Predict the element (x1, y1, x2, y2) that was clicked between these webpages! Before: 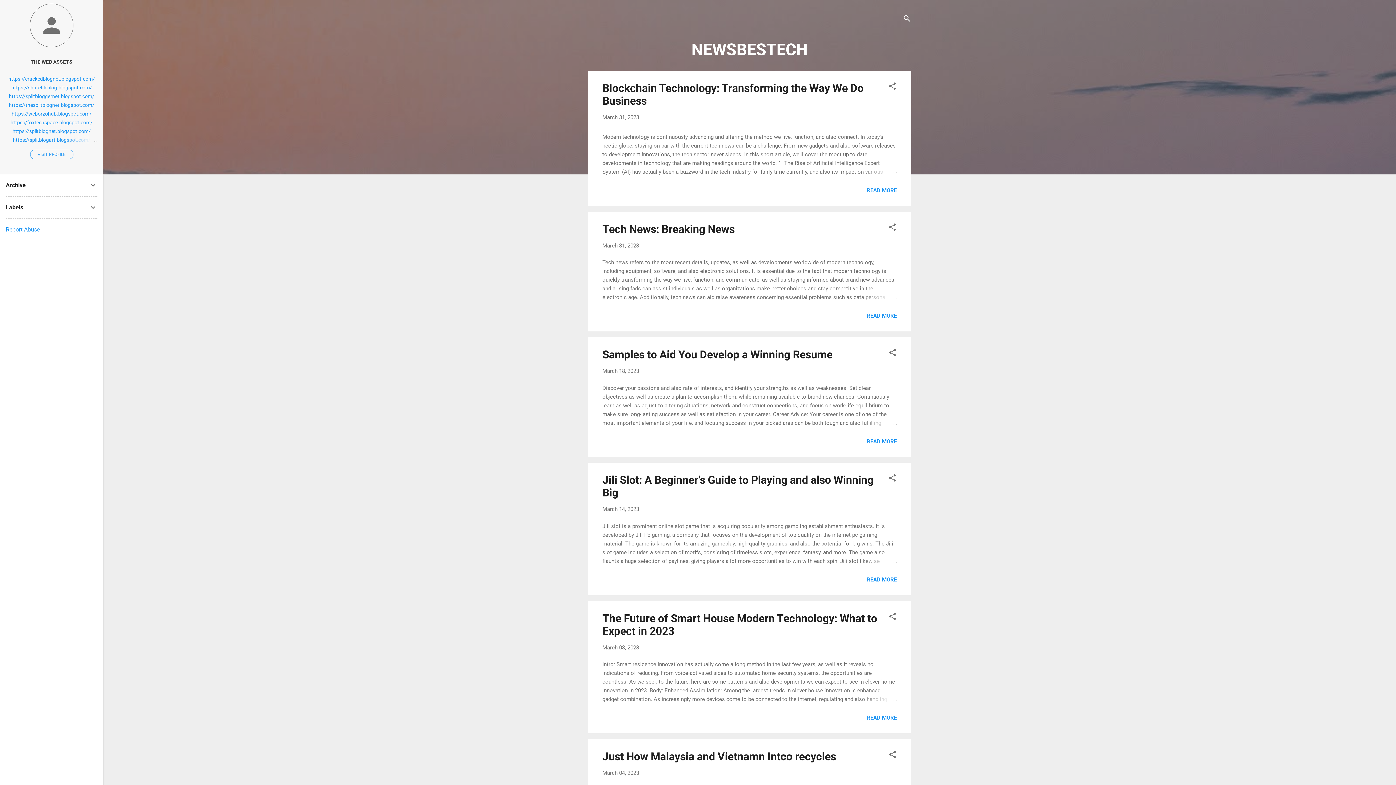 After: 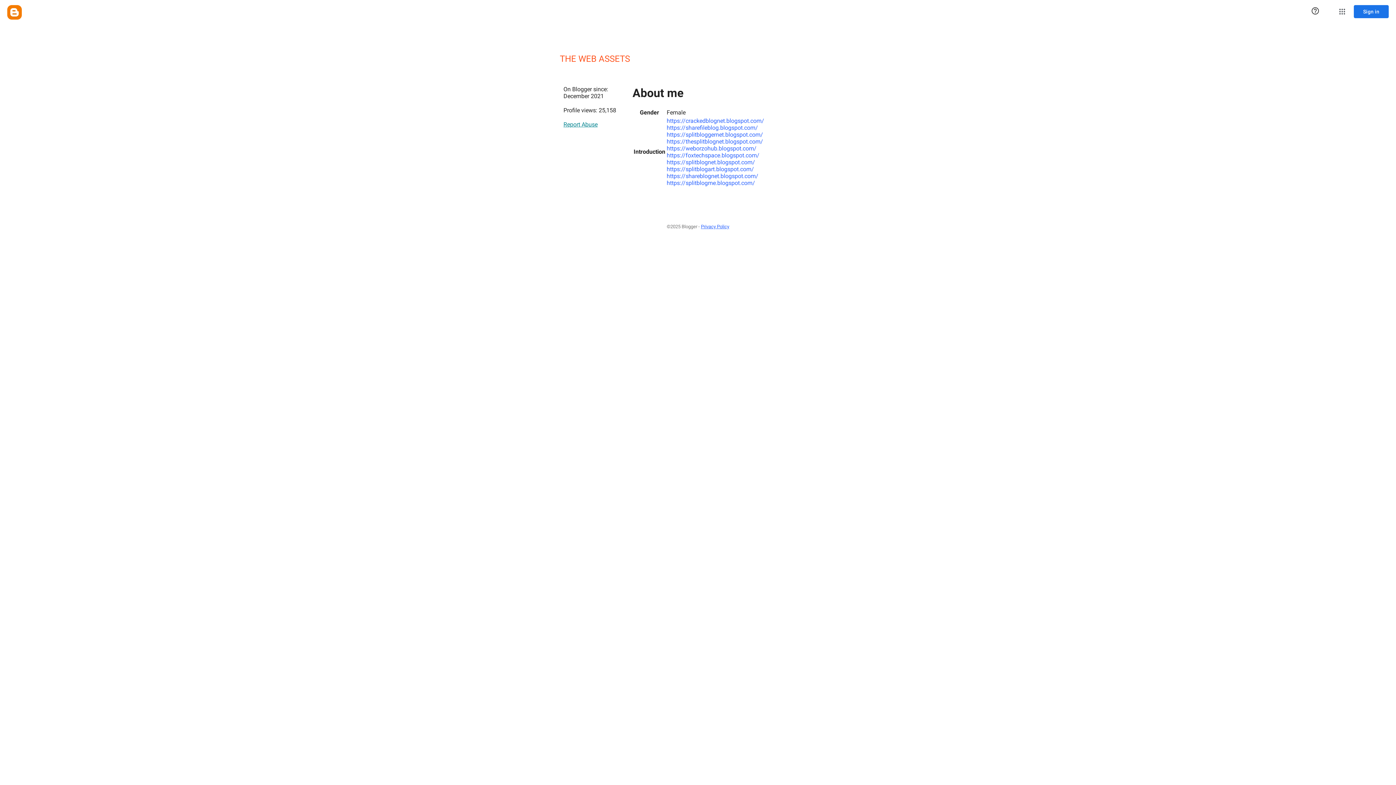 Action: bbox: (0, 54, 103, 69) label: THE WEB ASSETS